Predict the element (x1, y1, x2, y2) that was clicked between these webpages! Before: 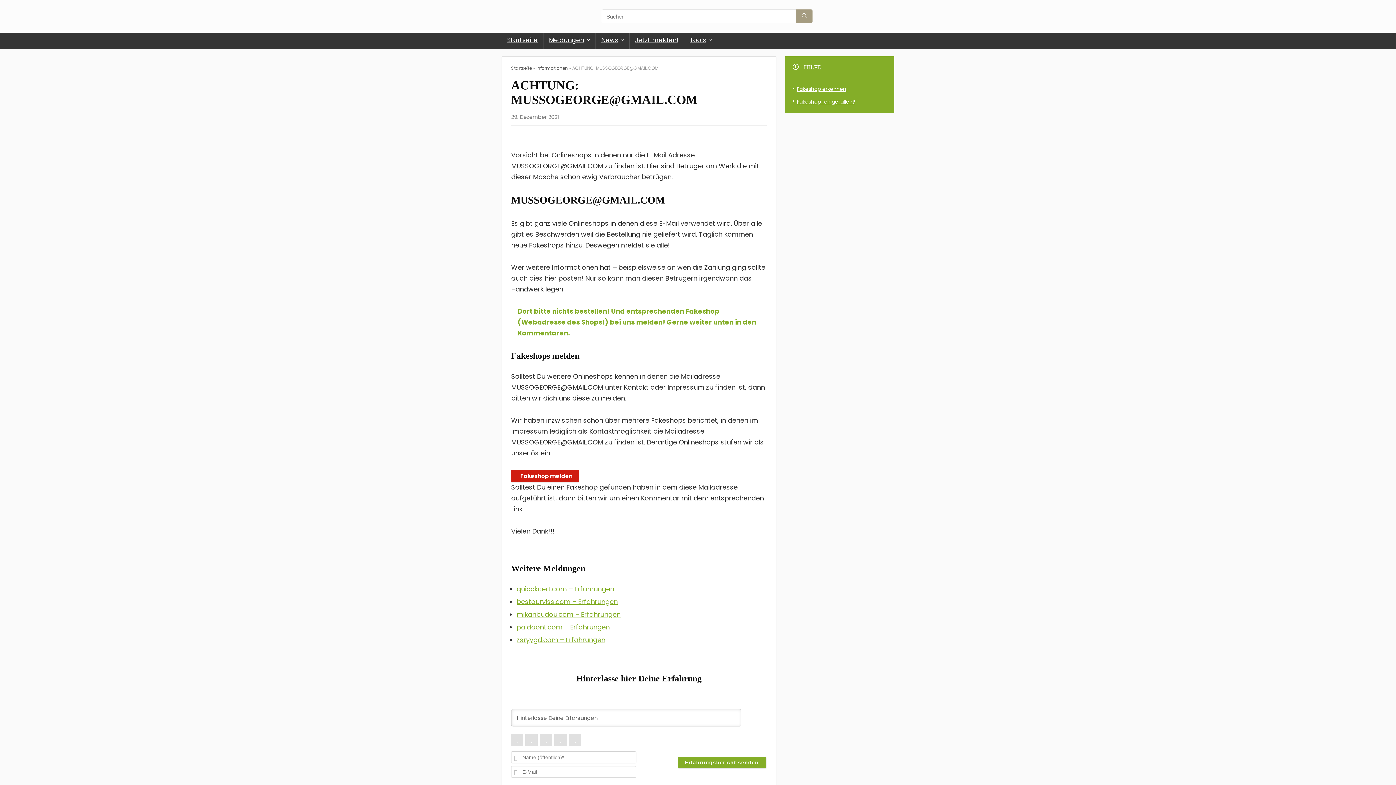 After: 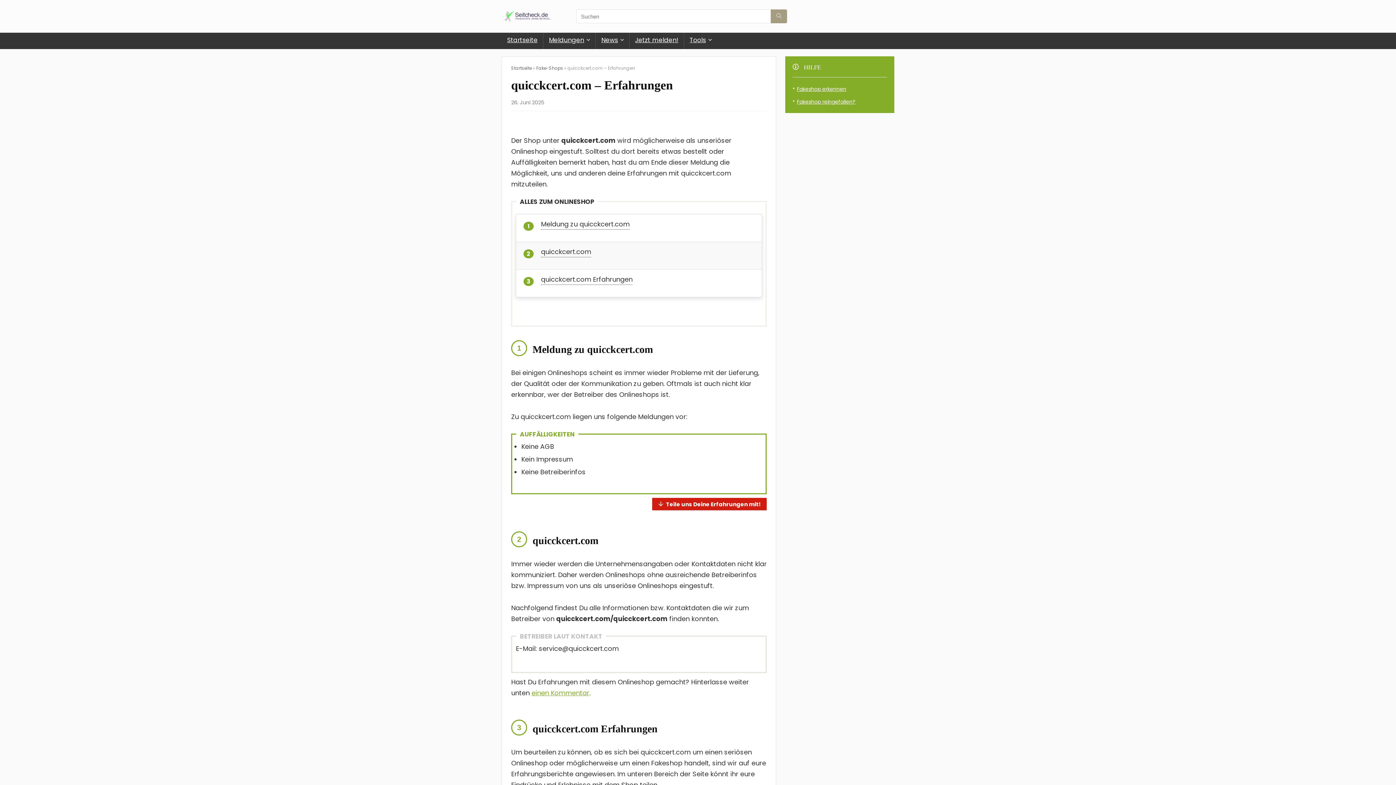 Action: bbox: (516, 584, 614, 593) label: quicckcert.com – Erfahrungen